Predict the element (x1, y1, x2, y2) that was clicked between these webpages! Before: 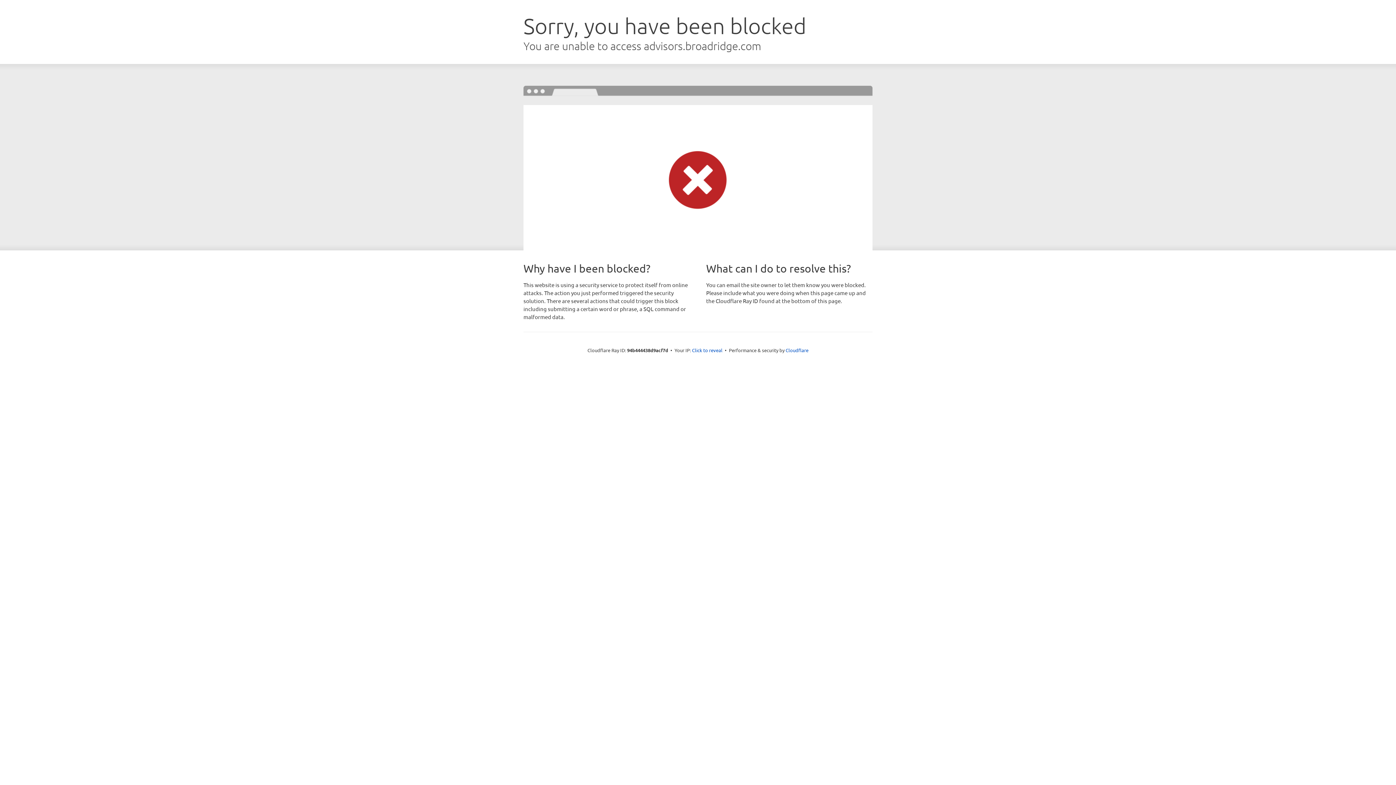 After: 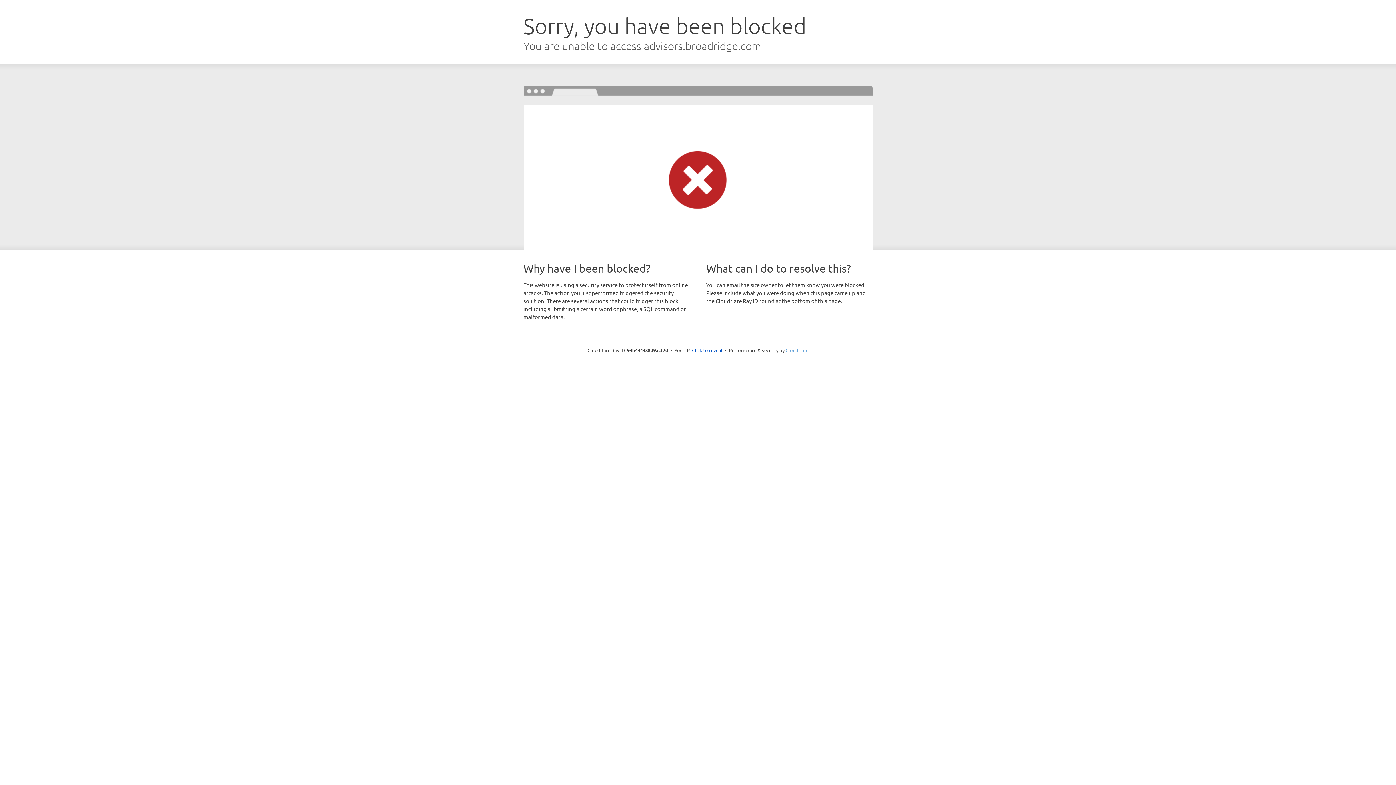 Action: bbox: (785, 347, 808, 353) label: Cloudflare